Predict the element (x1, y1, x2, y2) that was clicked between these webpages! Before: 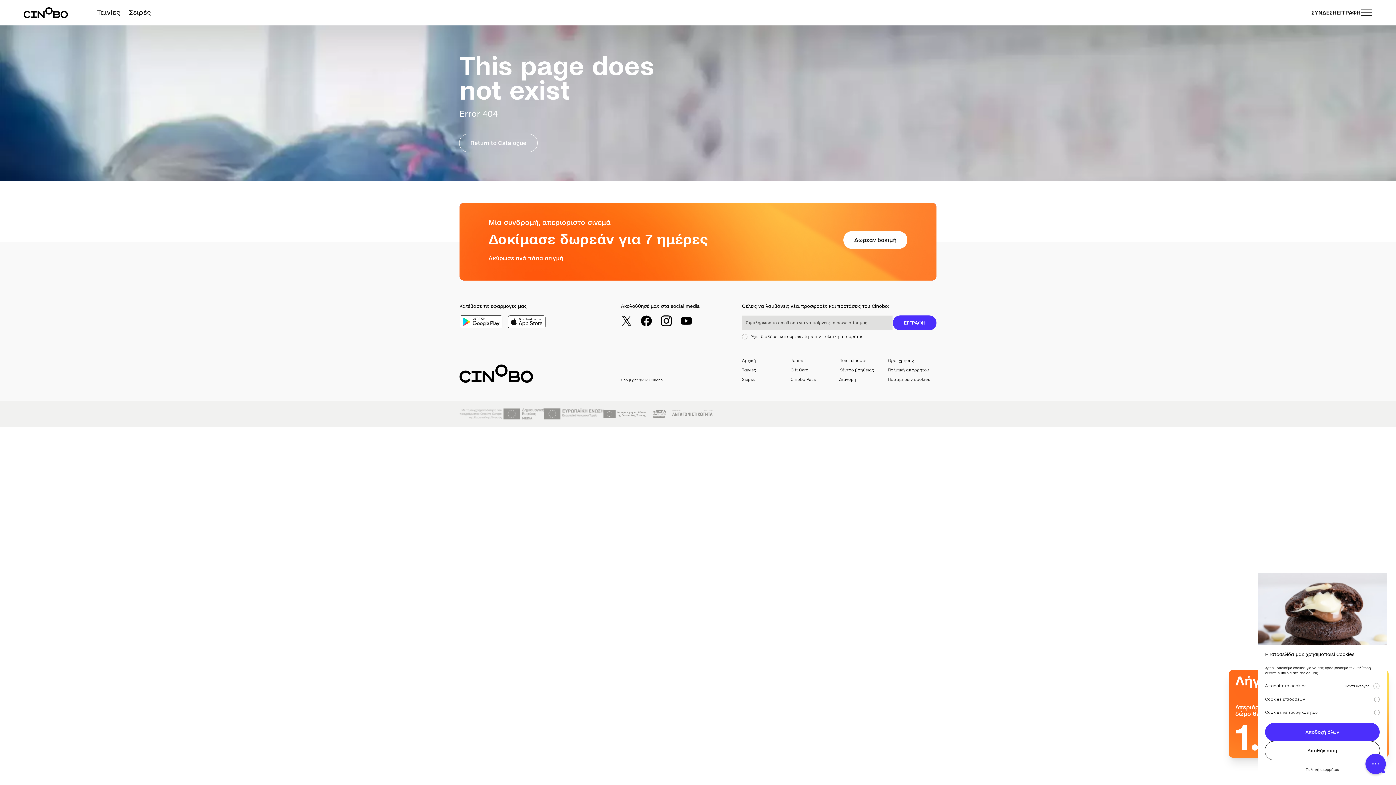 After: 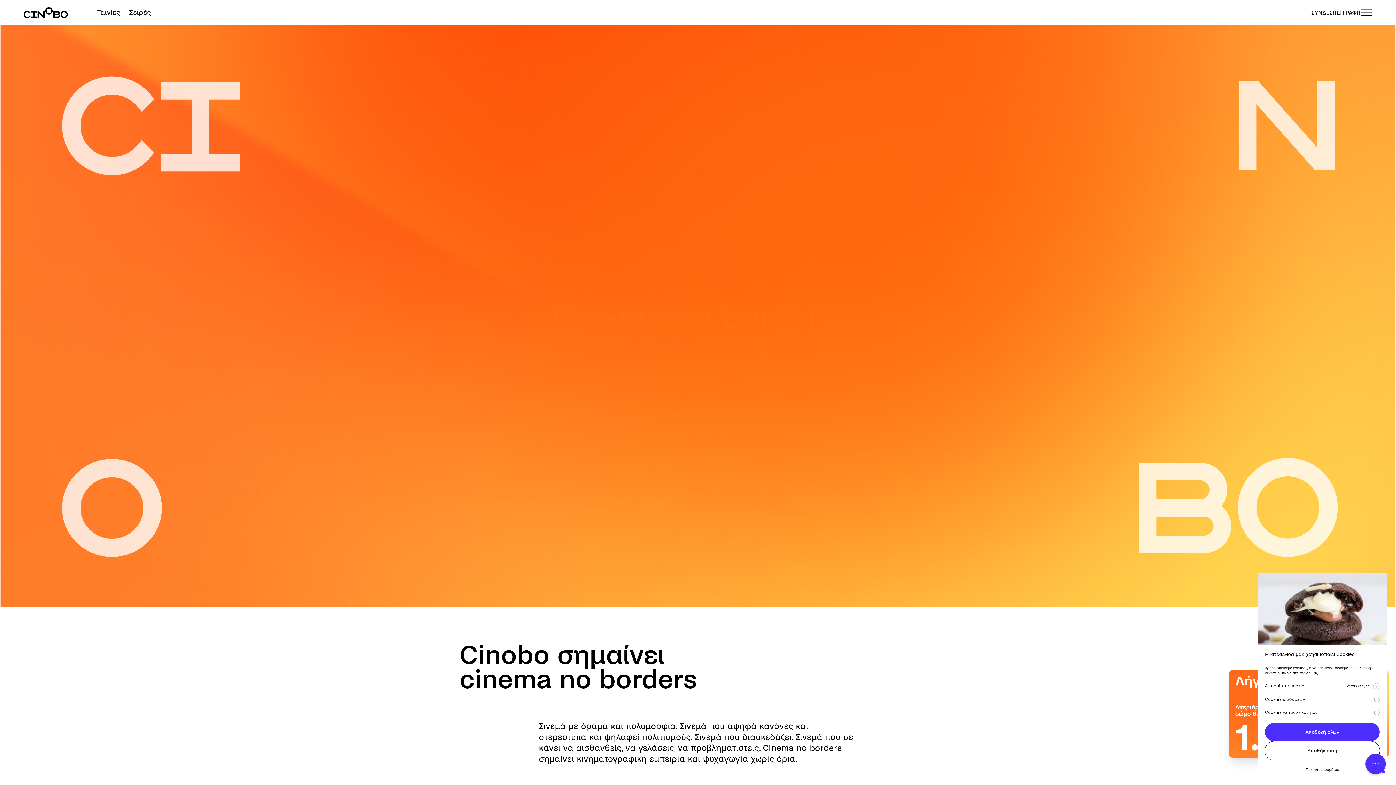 Action: label: Ποιοι είμαστε bbox: (839, 358, 866, 363)